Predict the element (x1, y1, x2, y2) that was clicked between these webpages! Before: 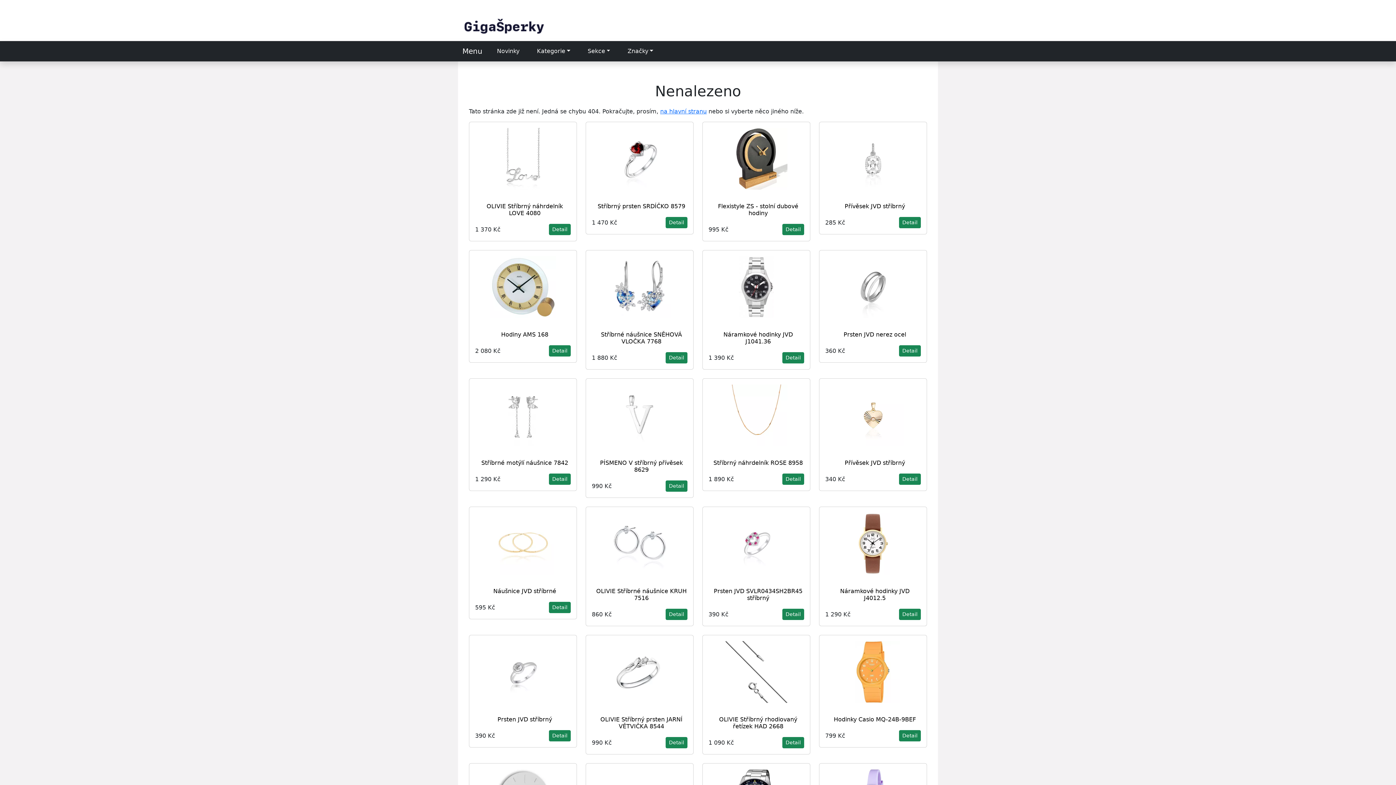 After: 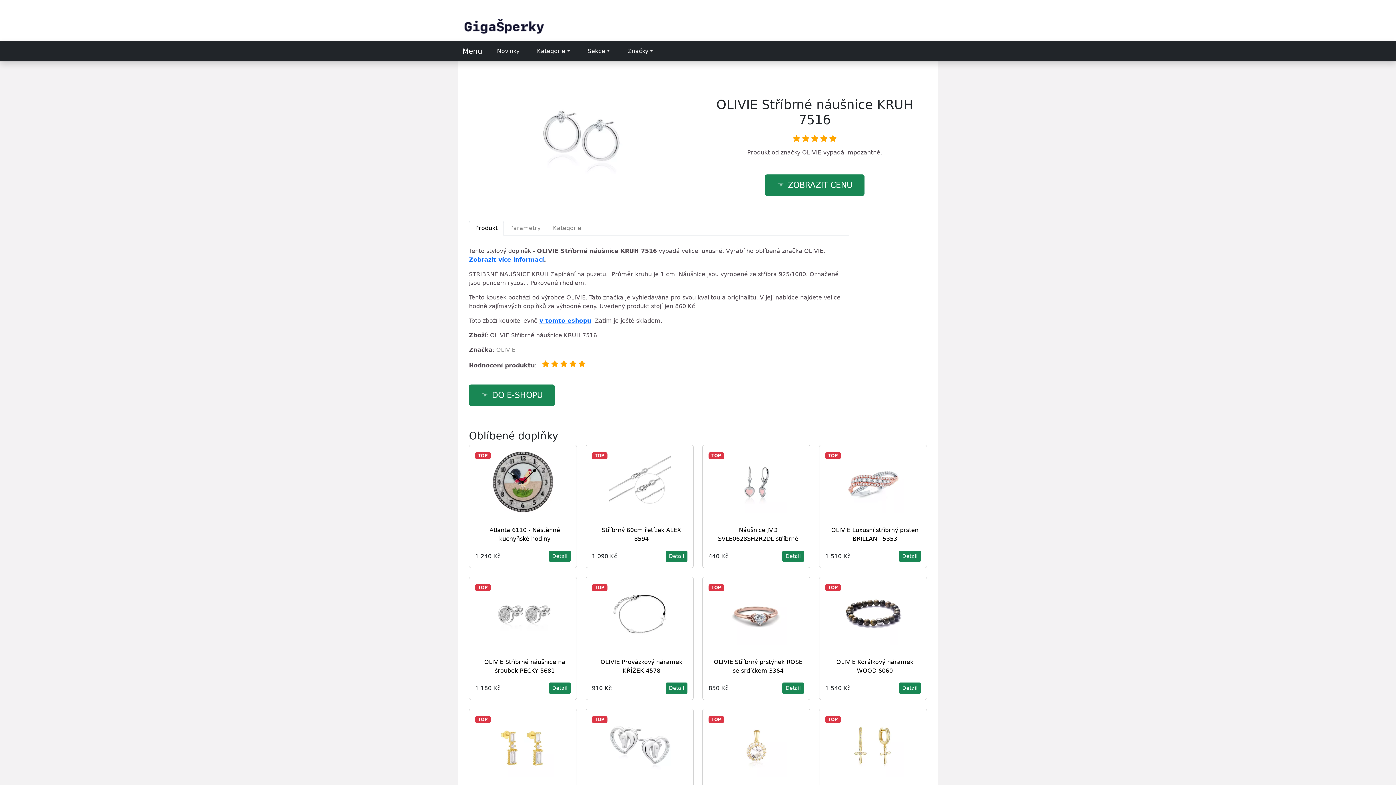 Action: label: Detail bbox: (665, 609, 687, 620)